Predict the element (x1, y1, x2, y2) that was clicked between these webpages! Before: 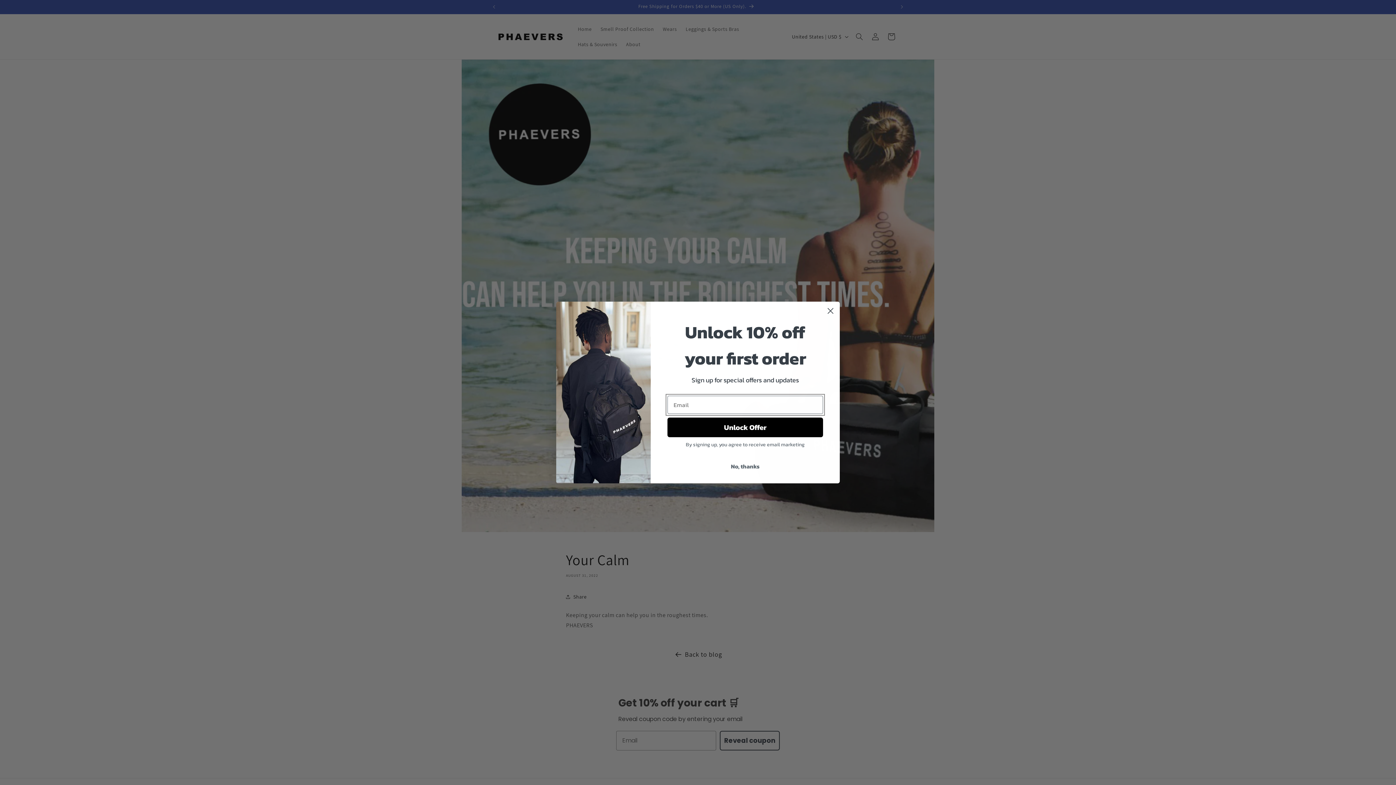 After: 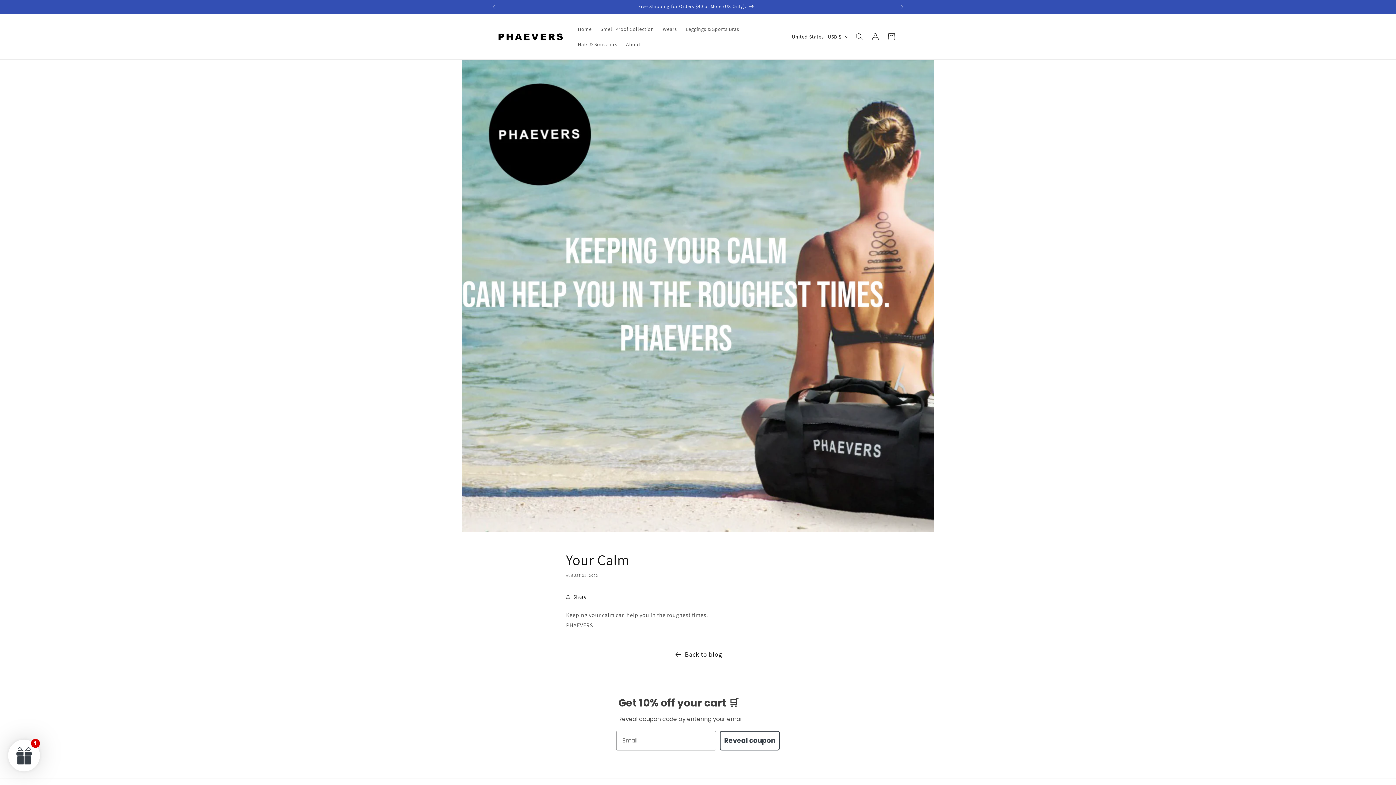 Action: bbox: (824, 304, 837, 317) label: Close dialog